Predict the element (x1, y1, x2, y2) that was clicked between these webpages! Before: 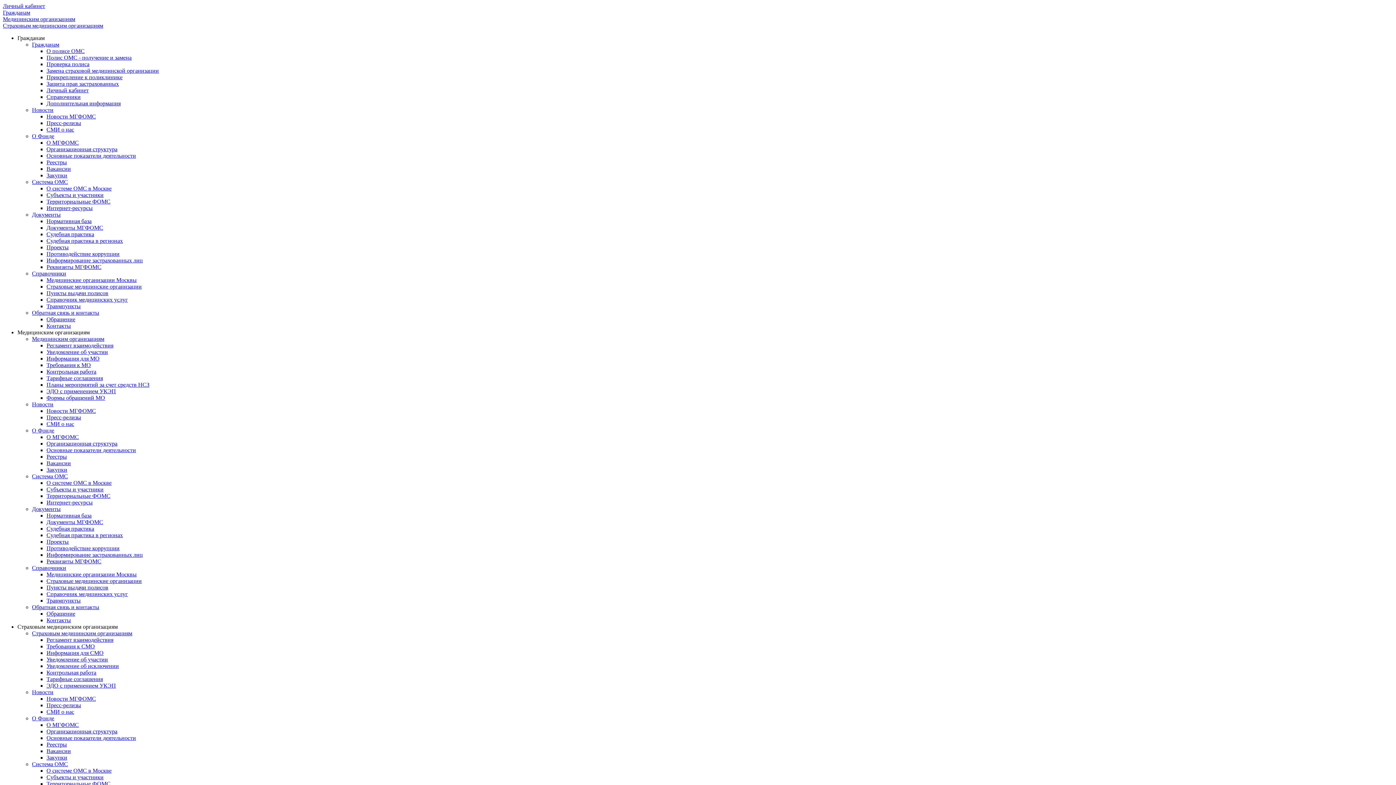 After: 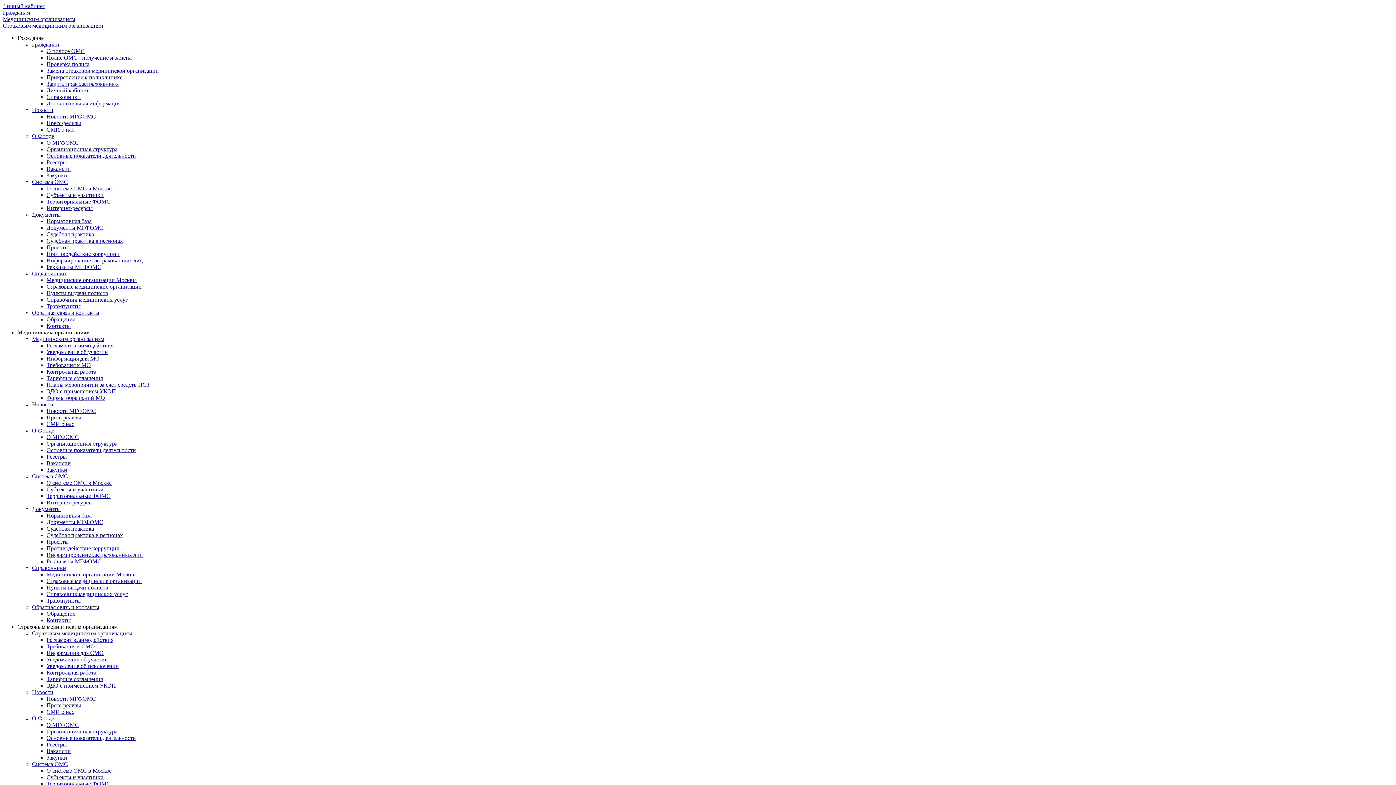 Action: label: Судебная практика в регионах bbox: (46, 237, 122, 244)